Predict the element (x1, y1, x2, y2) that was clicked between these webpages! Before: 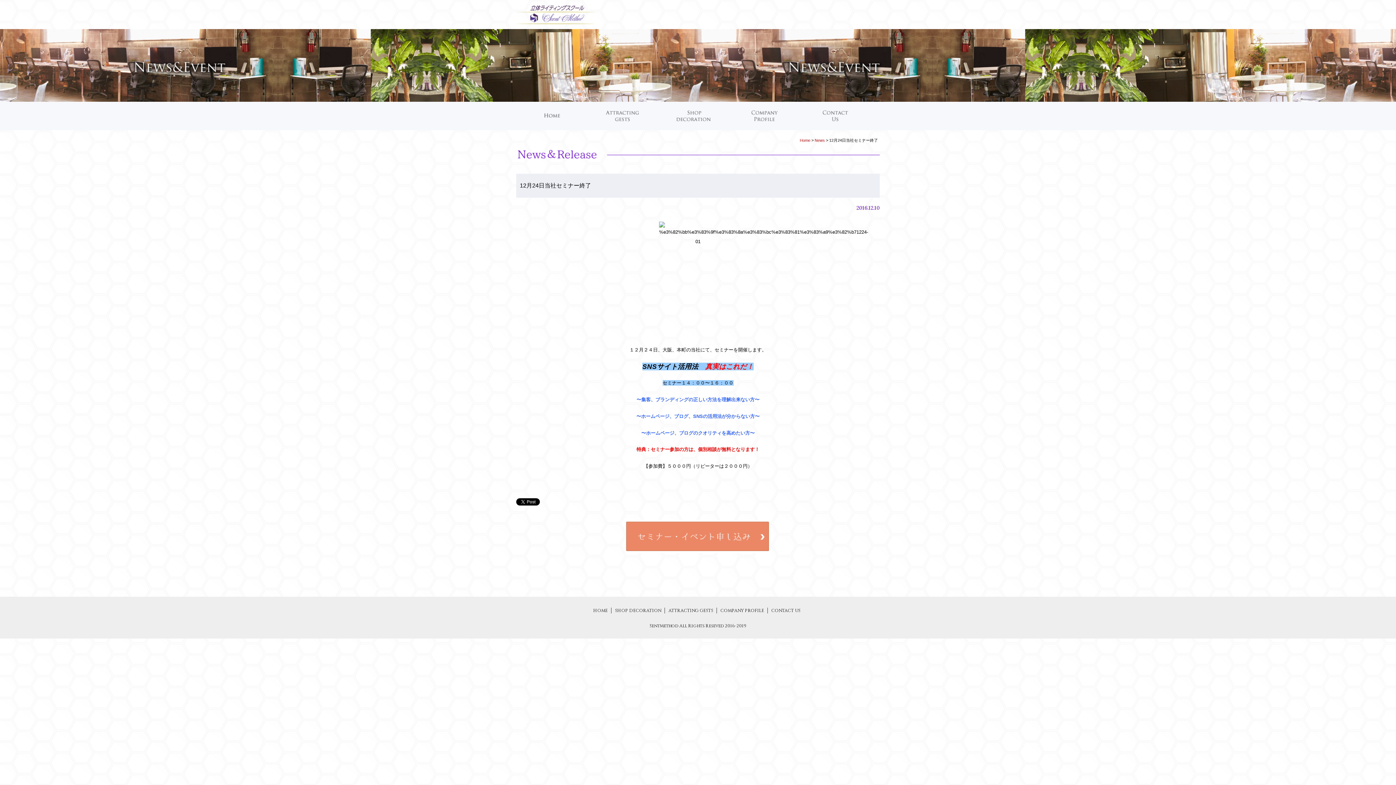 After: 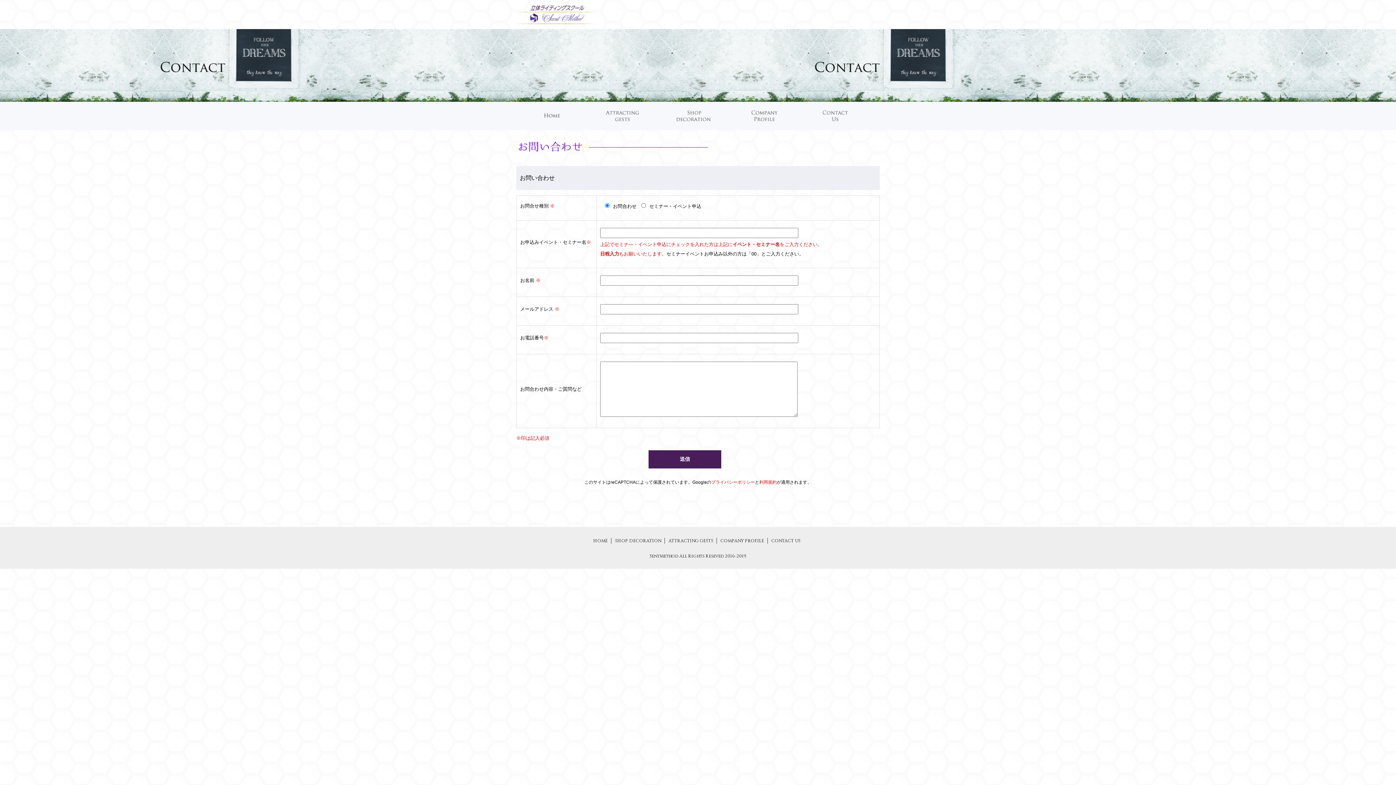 Action: bbox: (625, 549, 770, 554)